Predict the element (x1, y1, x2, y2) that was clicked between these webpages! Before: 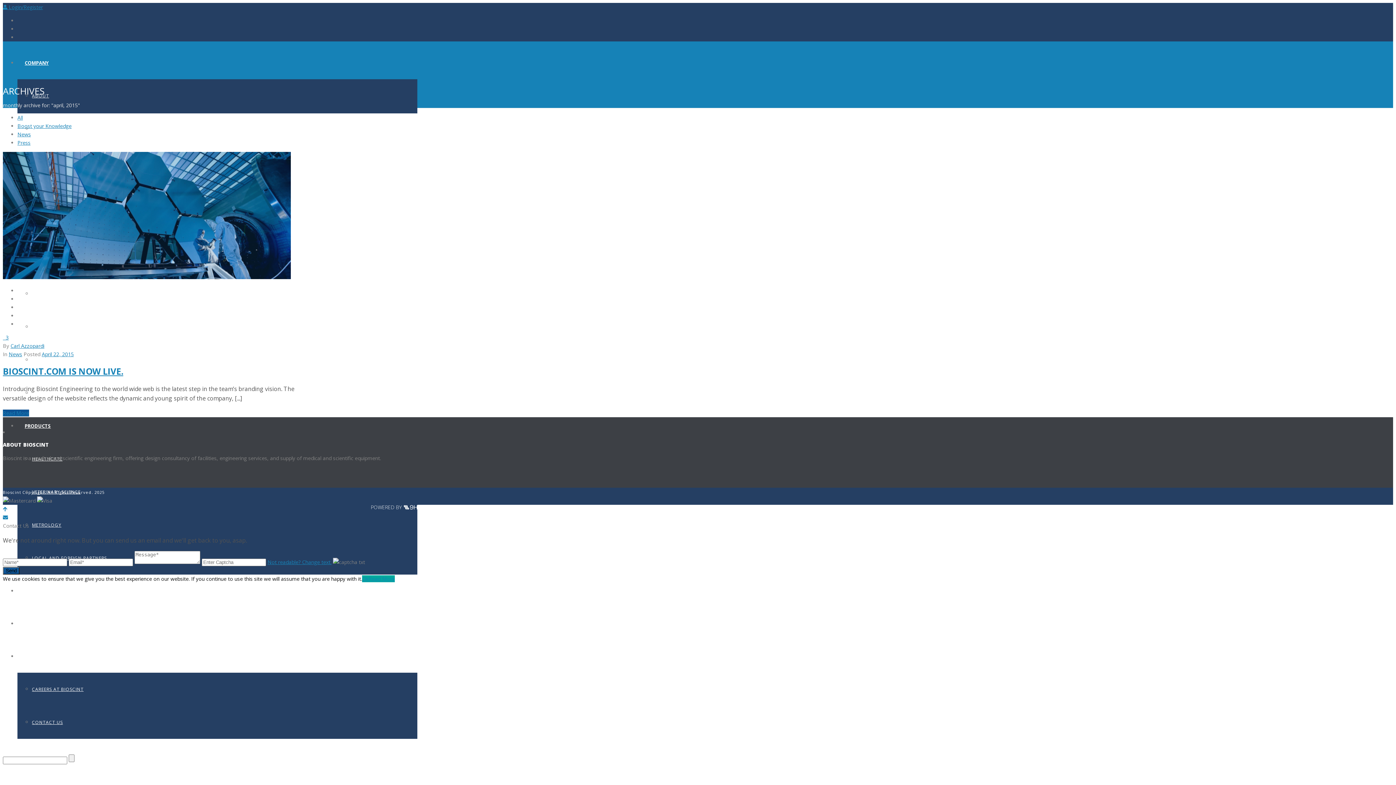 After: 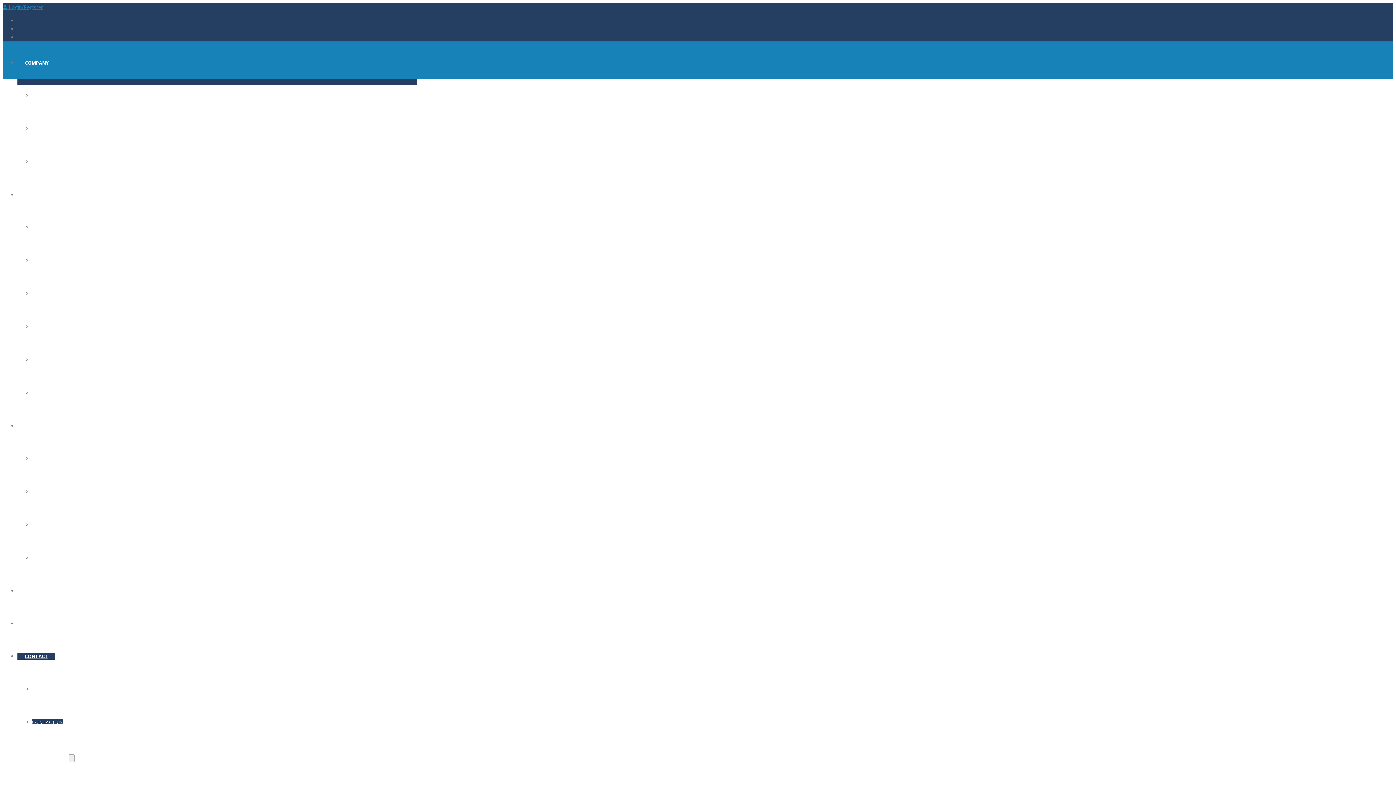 Action: label: CONTACT bbox: (17, 653, 55, 660)